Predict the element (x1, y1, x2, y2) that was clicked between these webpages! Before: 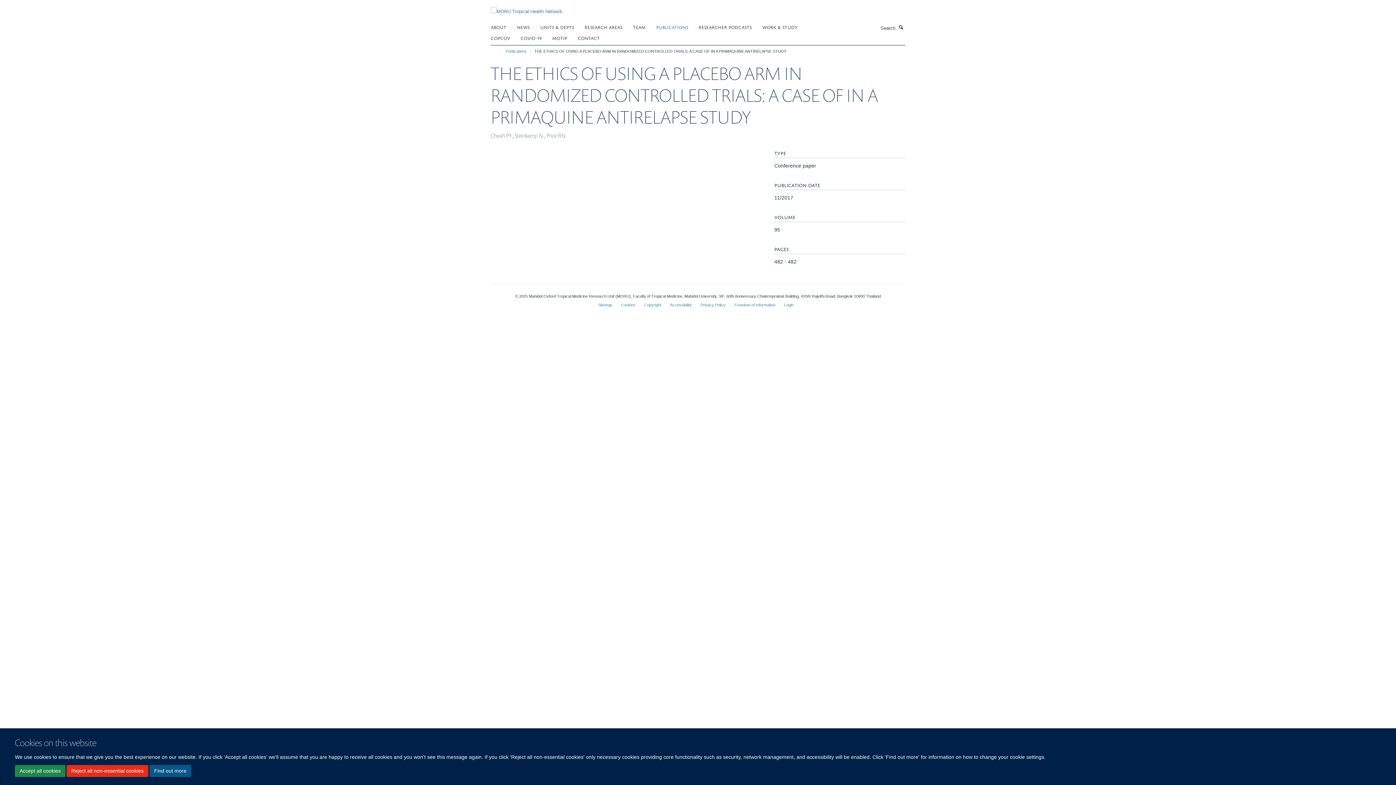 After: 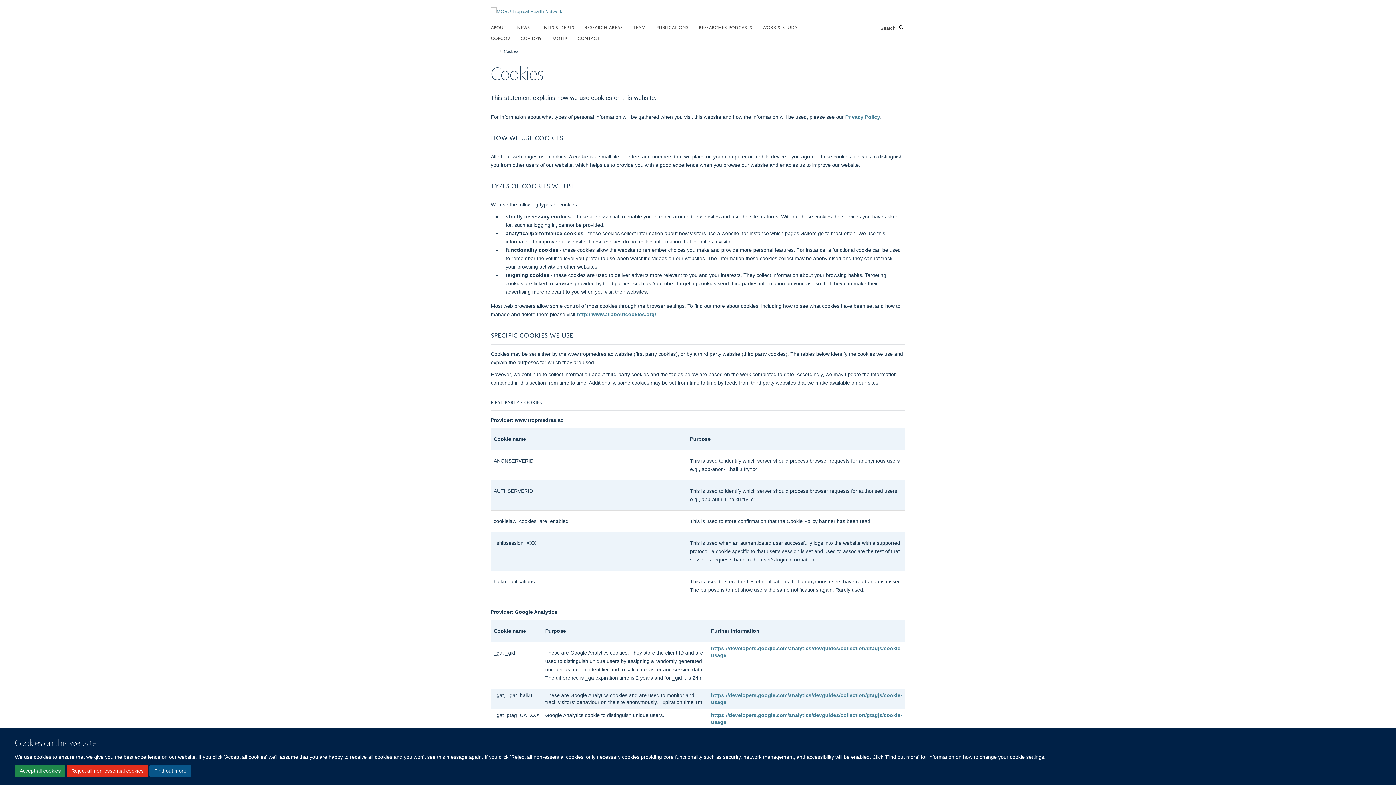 Action: label: Find out more bbox: (149, 765, 191, 777)